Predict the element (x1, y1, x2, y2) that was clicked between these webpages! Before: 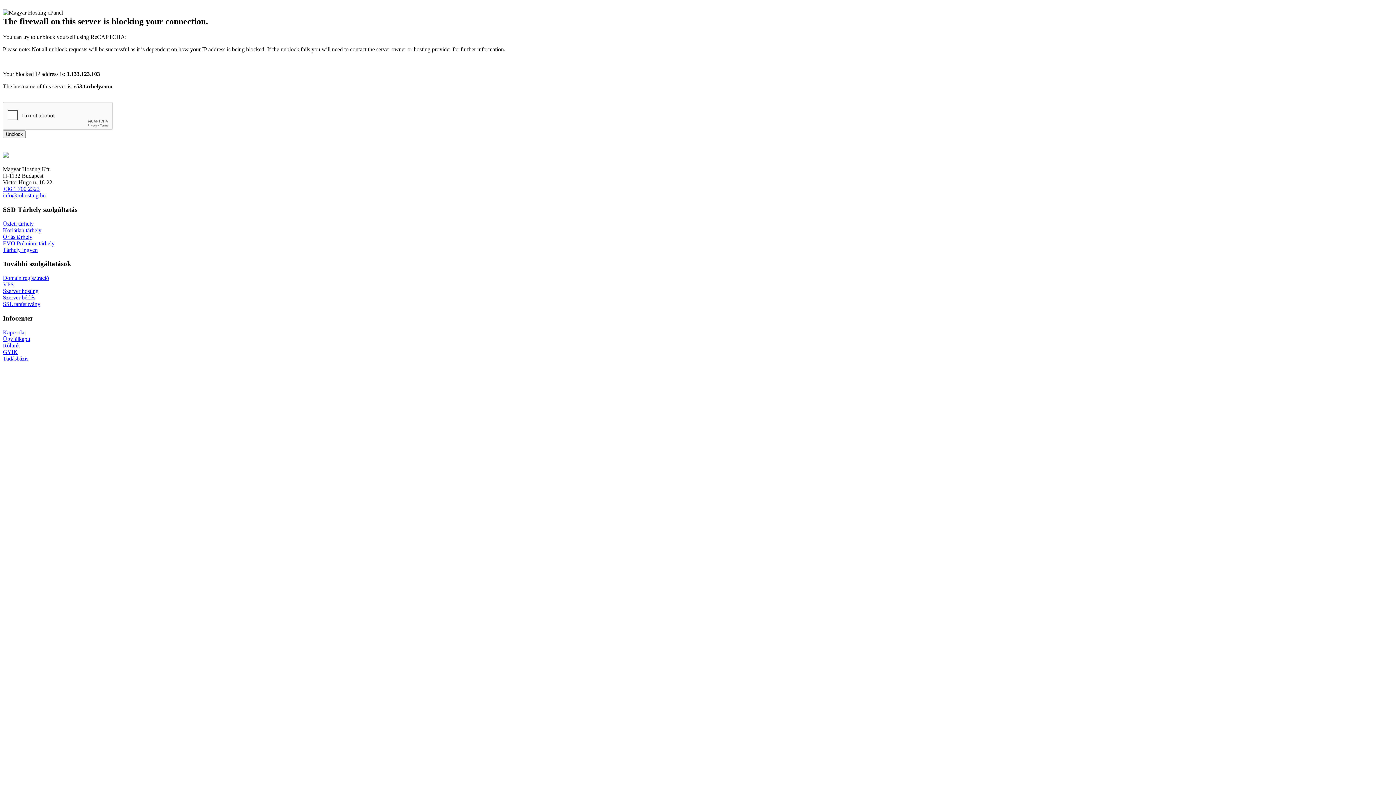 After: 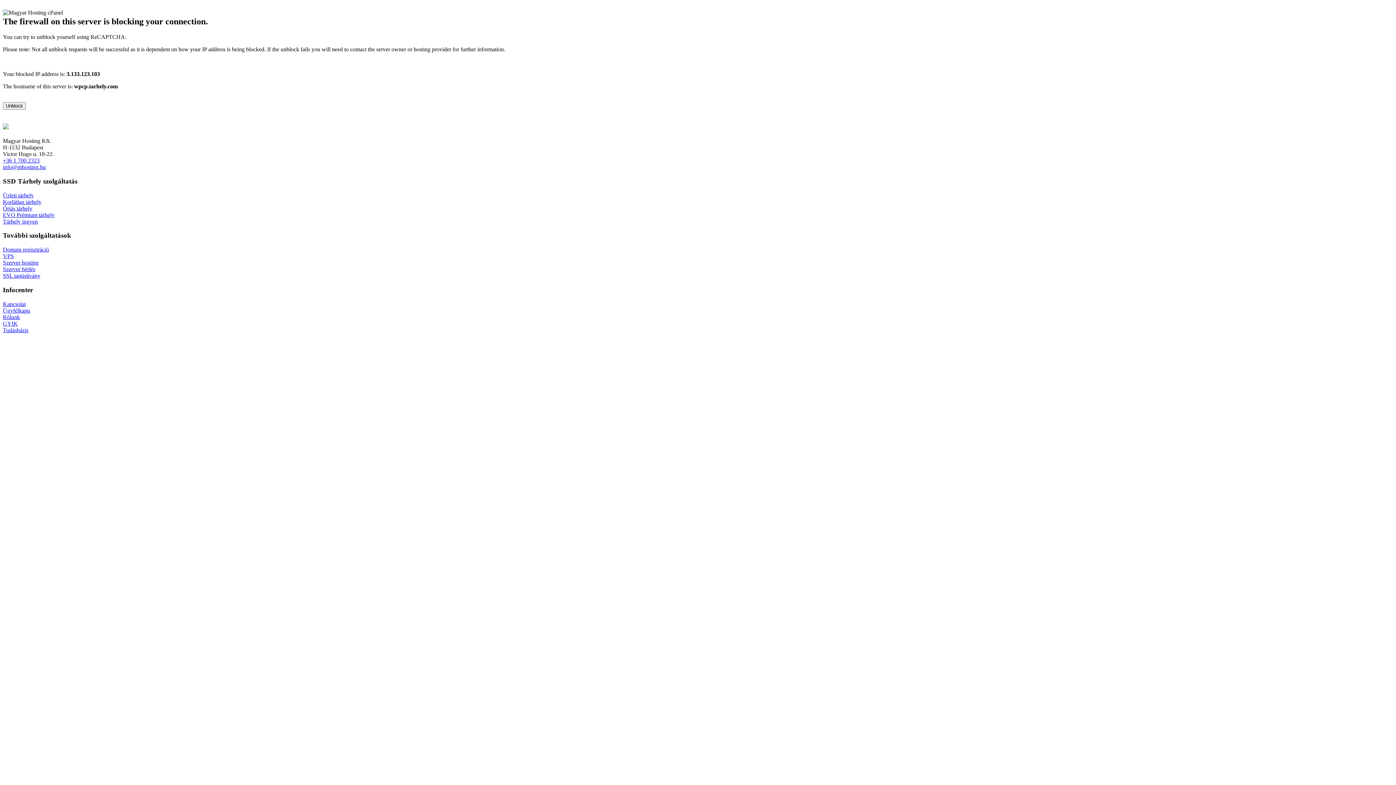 Action: label: Óriás tárhely bbox: (2, 233, 32, 239)